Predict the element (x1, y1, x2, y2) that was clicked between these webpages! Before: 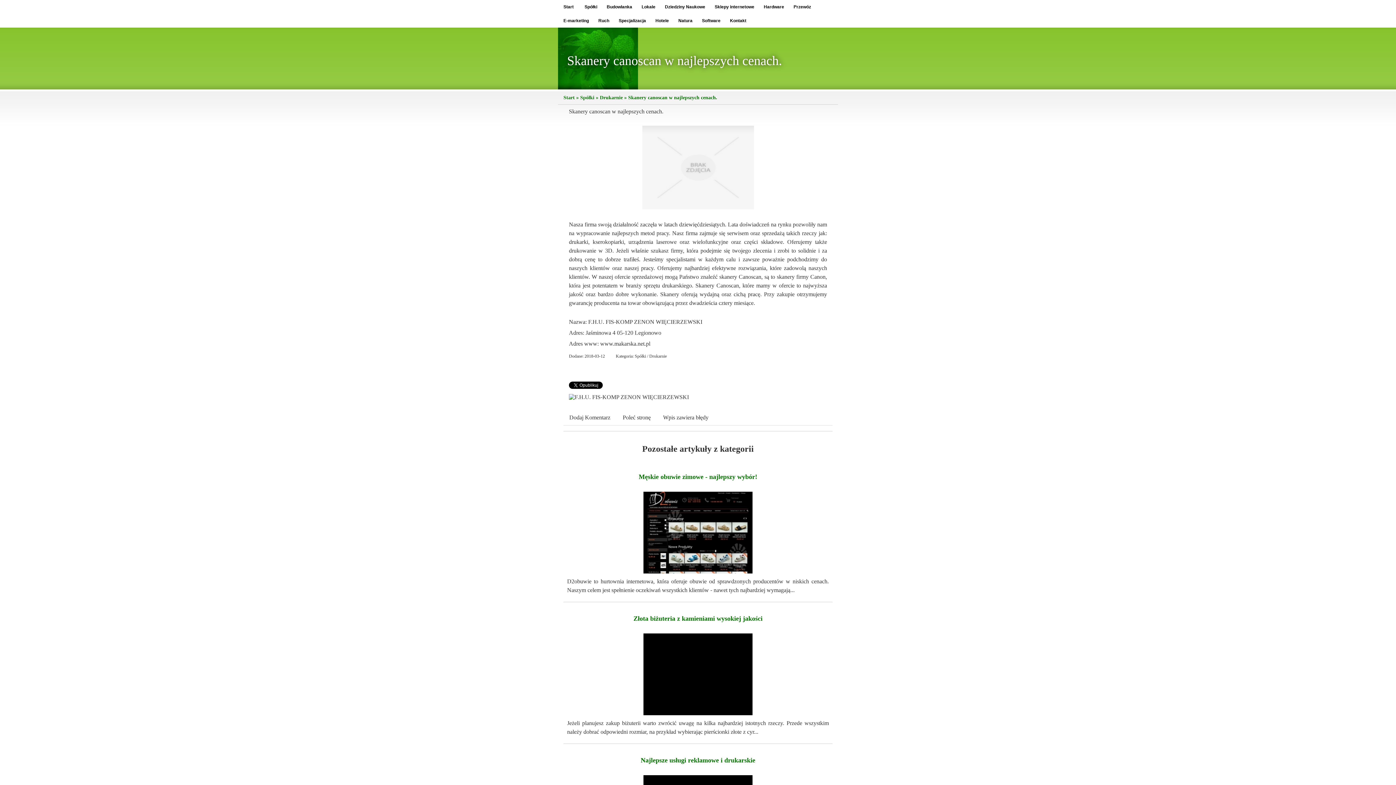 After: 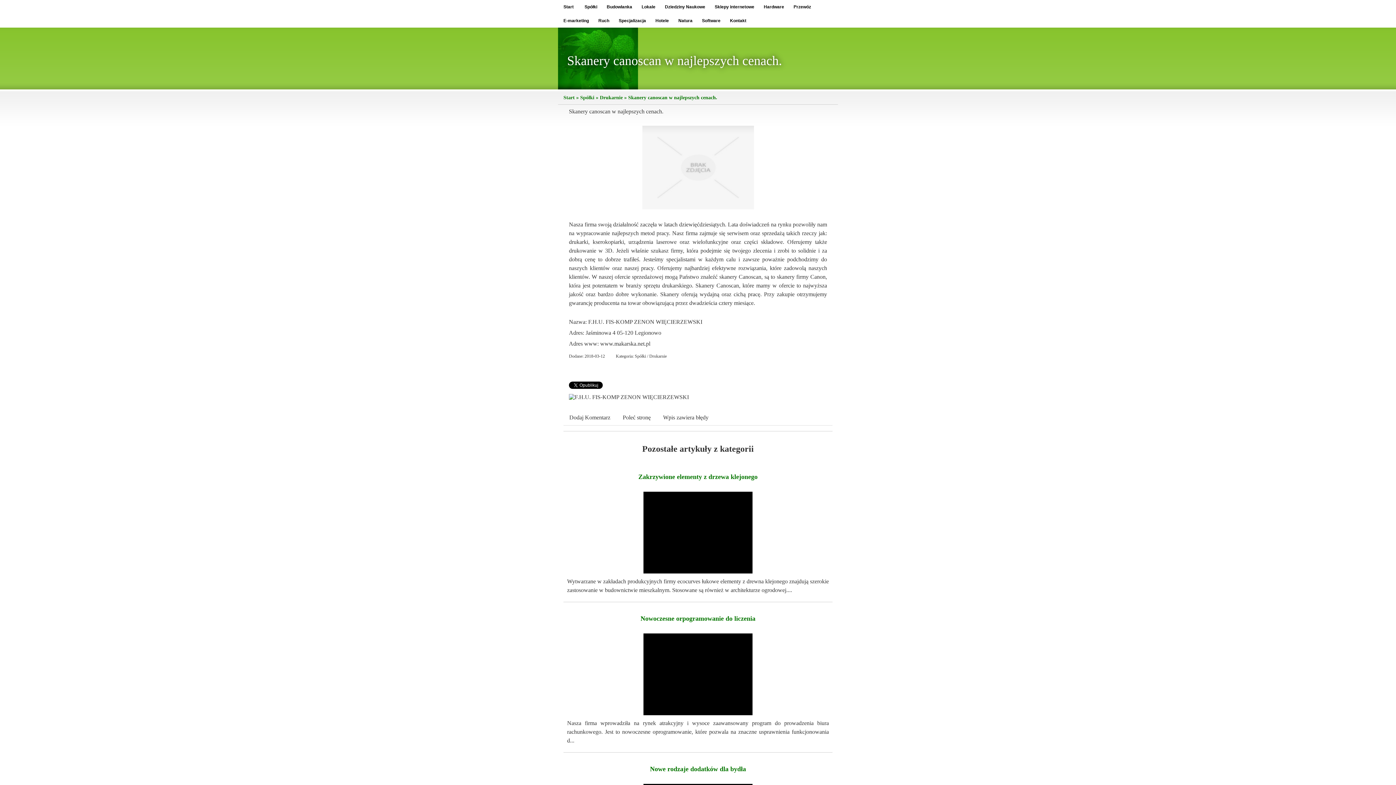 Action: label: Skanery canoscan w najlepszych cenach. bbox: (628, 94, 717, 100)